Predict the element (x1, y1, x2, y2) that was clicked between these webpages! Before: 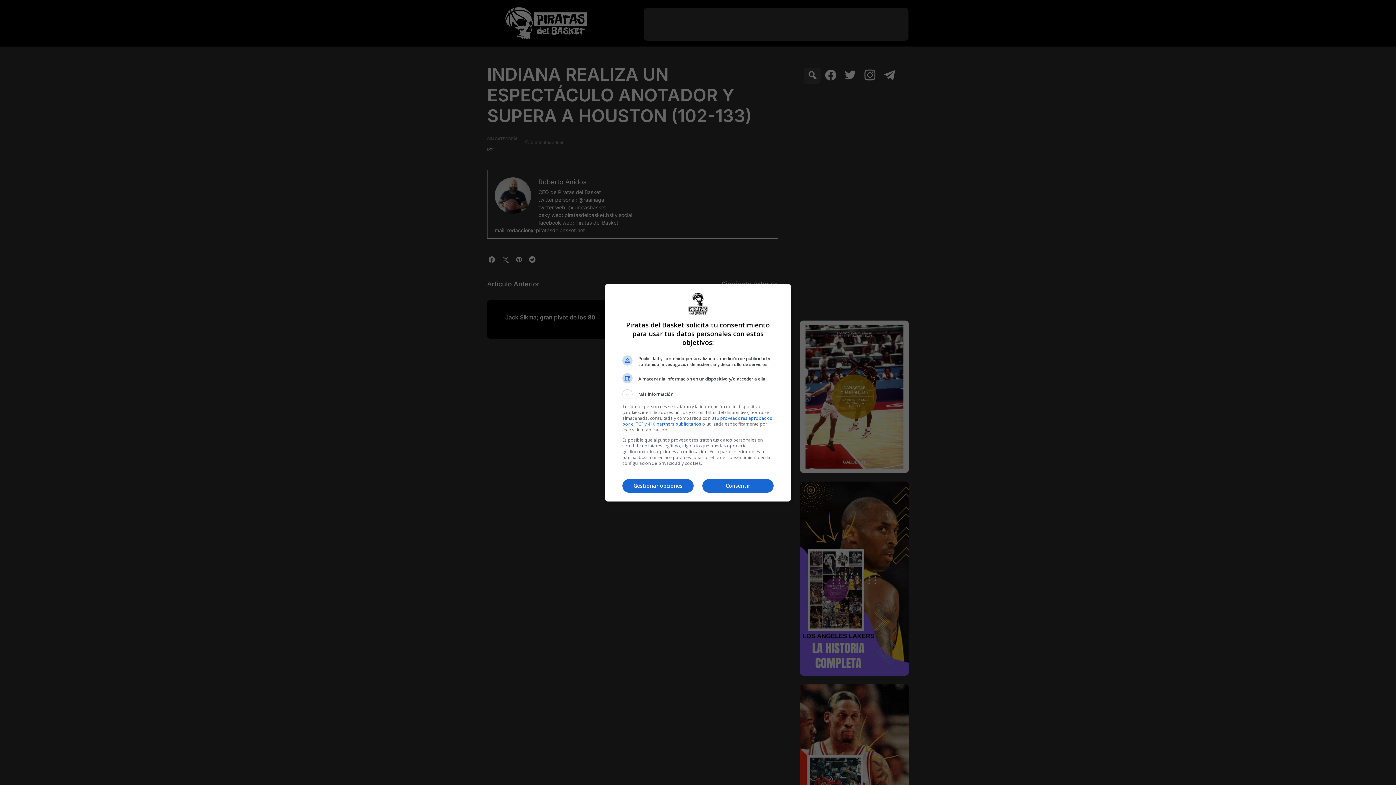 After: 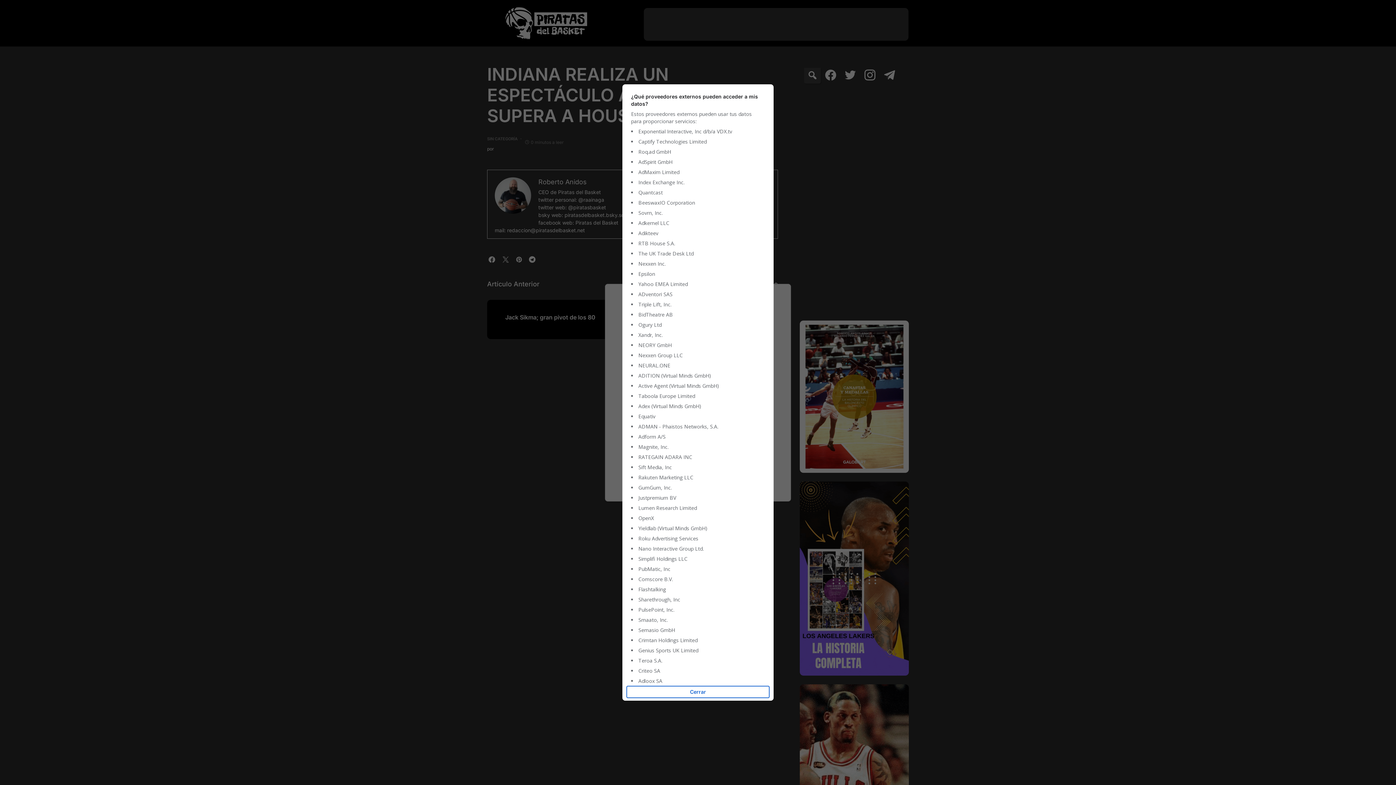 Action: bbox: (622, 415, 772, 427) label: 315 proveedores aprobados por el TCF y 410 partners publicitarios